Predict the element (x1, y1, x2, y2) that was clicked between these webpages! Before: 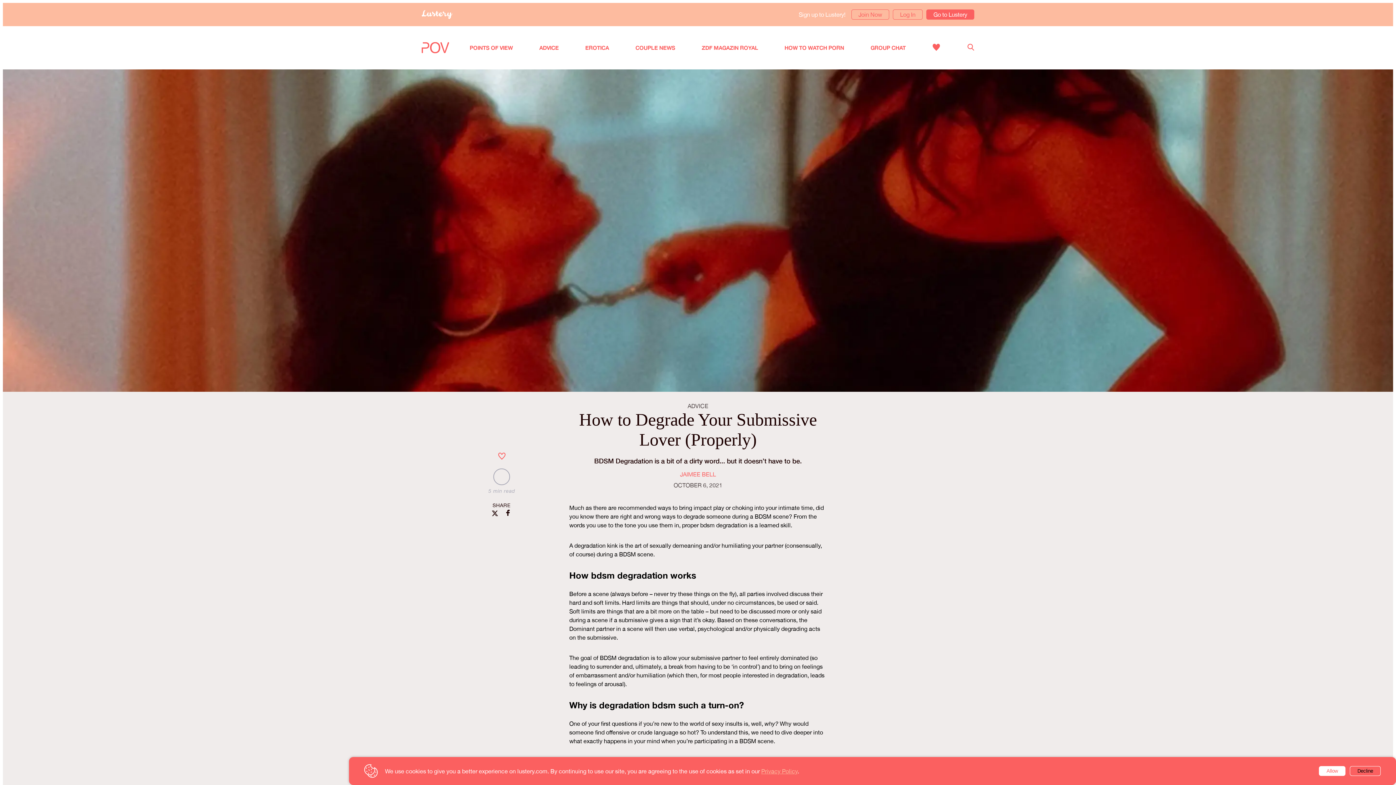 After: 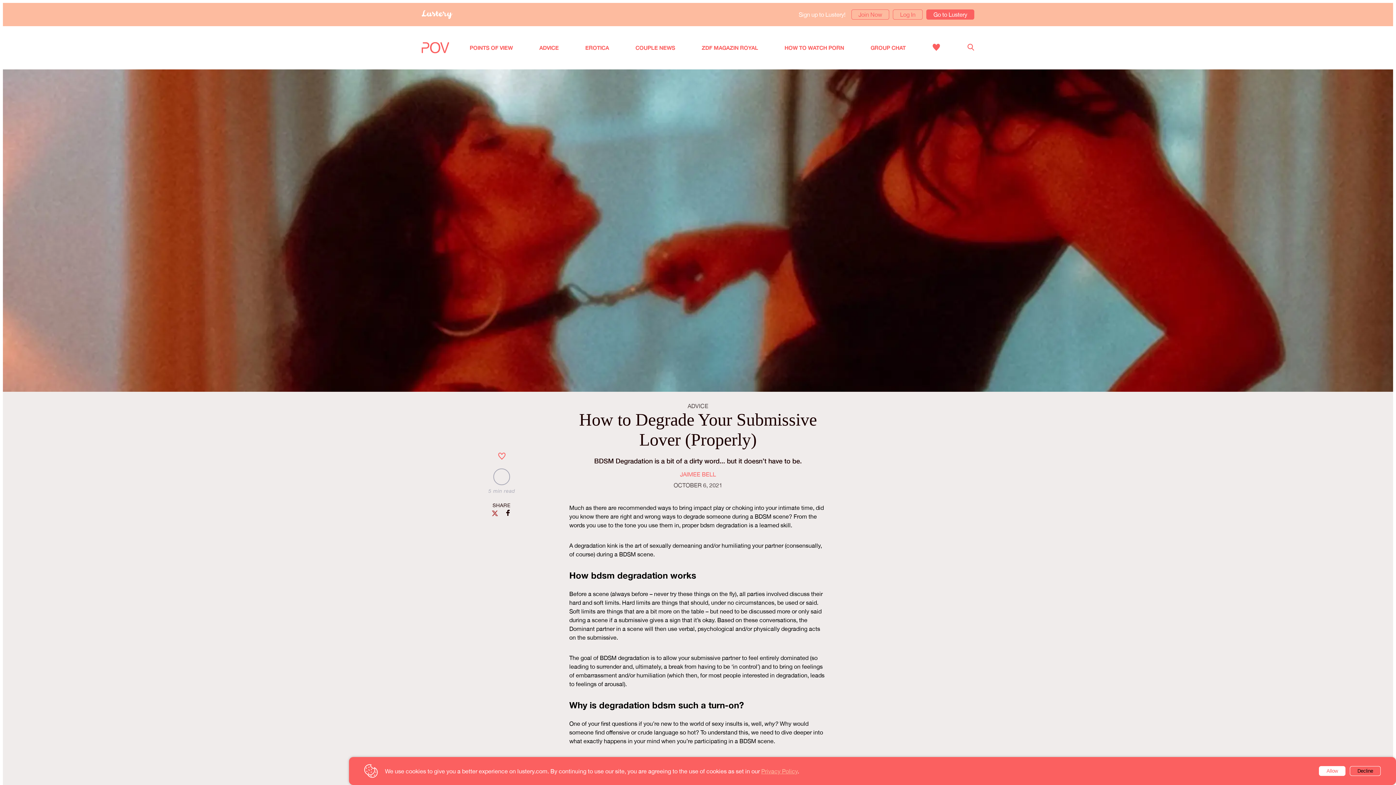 Action: label: Share in Twitter bbox: (492, 509, 498, 516)